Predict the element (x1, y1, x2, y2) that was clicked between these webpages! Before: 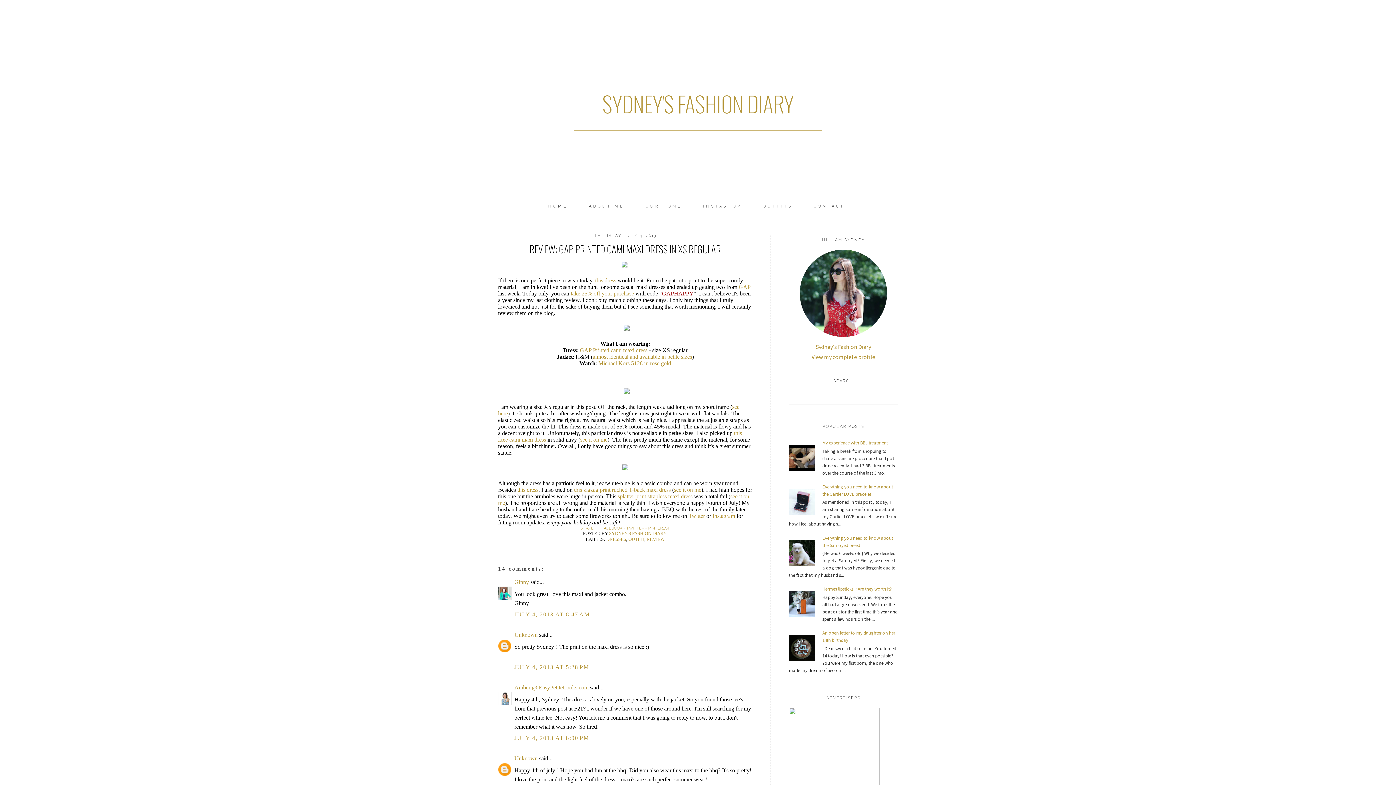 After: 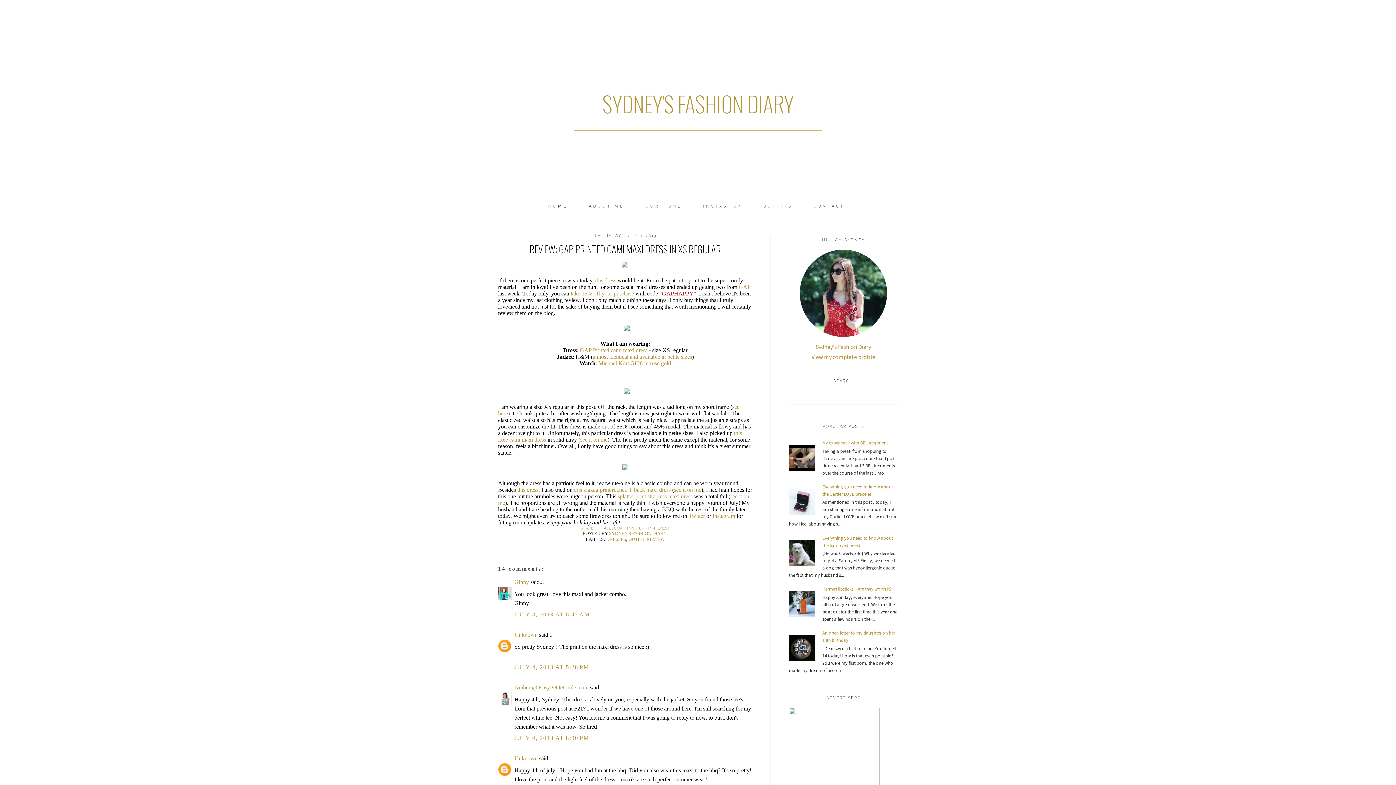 Action: bbox: (789, 466, 820, 472)